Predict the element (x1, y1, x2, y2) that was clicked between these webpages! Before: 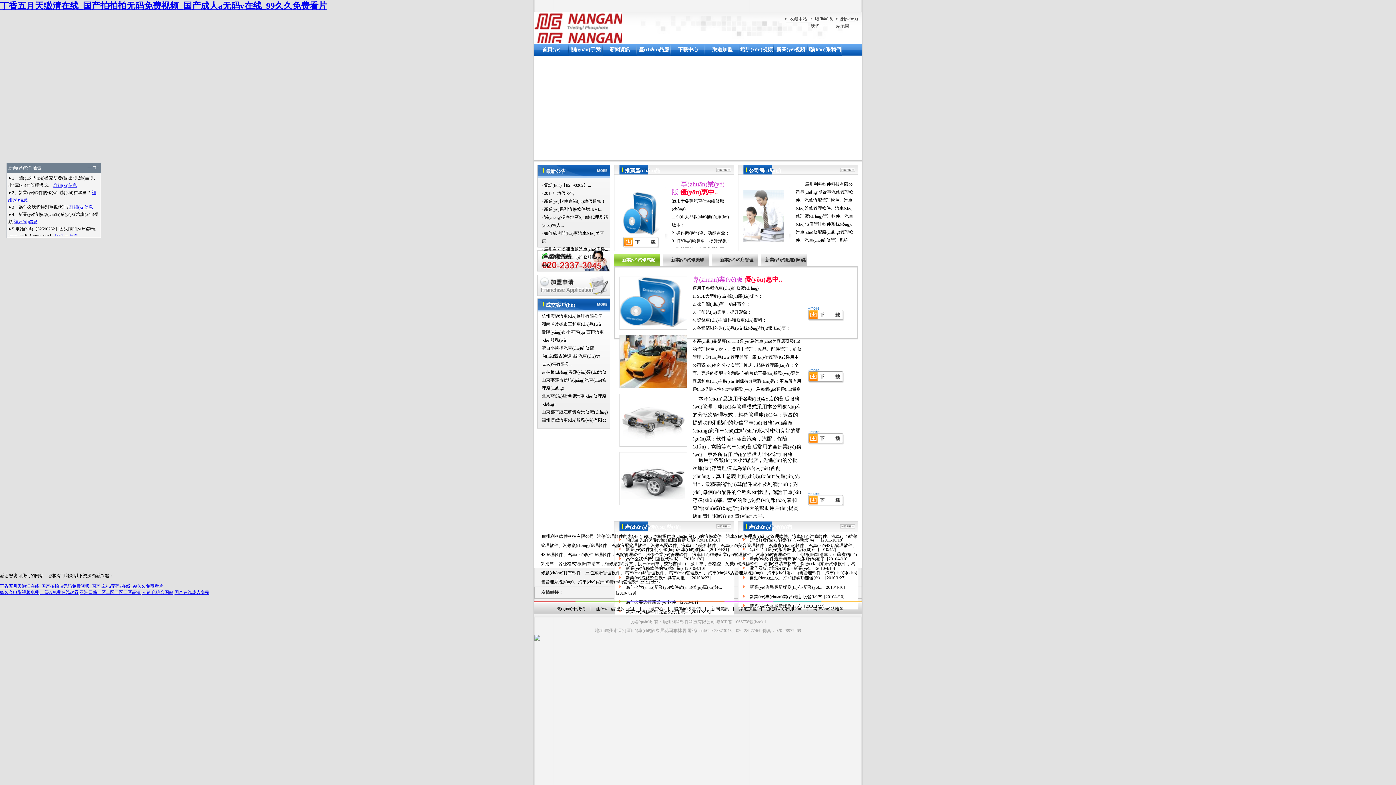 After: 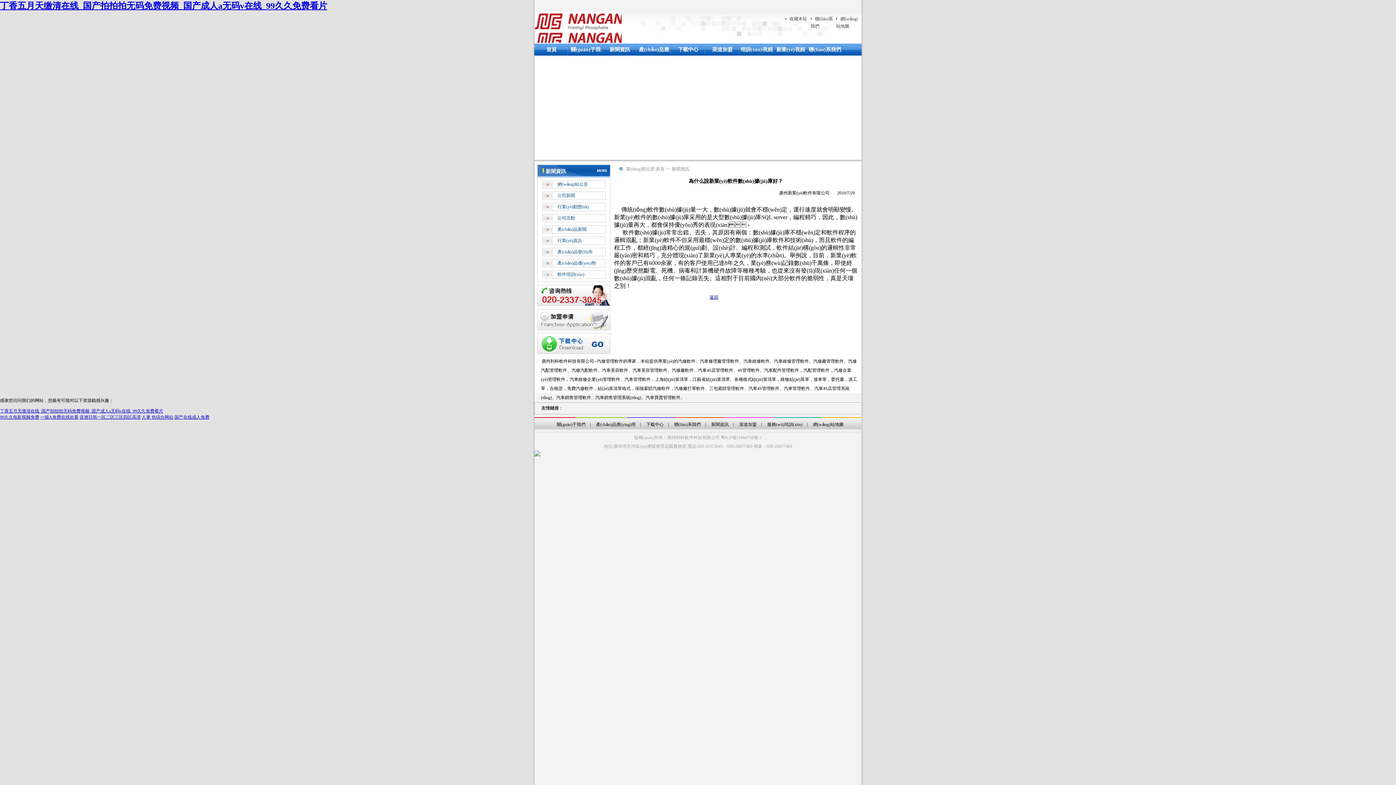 Action: label: 為什么說(shuō)新業(yè)軟件數(shù)據(jù)庫(kù)好...  [2010/7/29] bbox: (614, 584, 731, 596)